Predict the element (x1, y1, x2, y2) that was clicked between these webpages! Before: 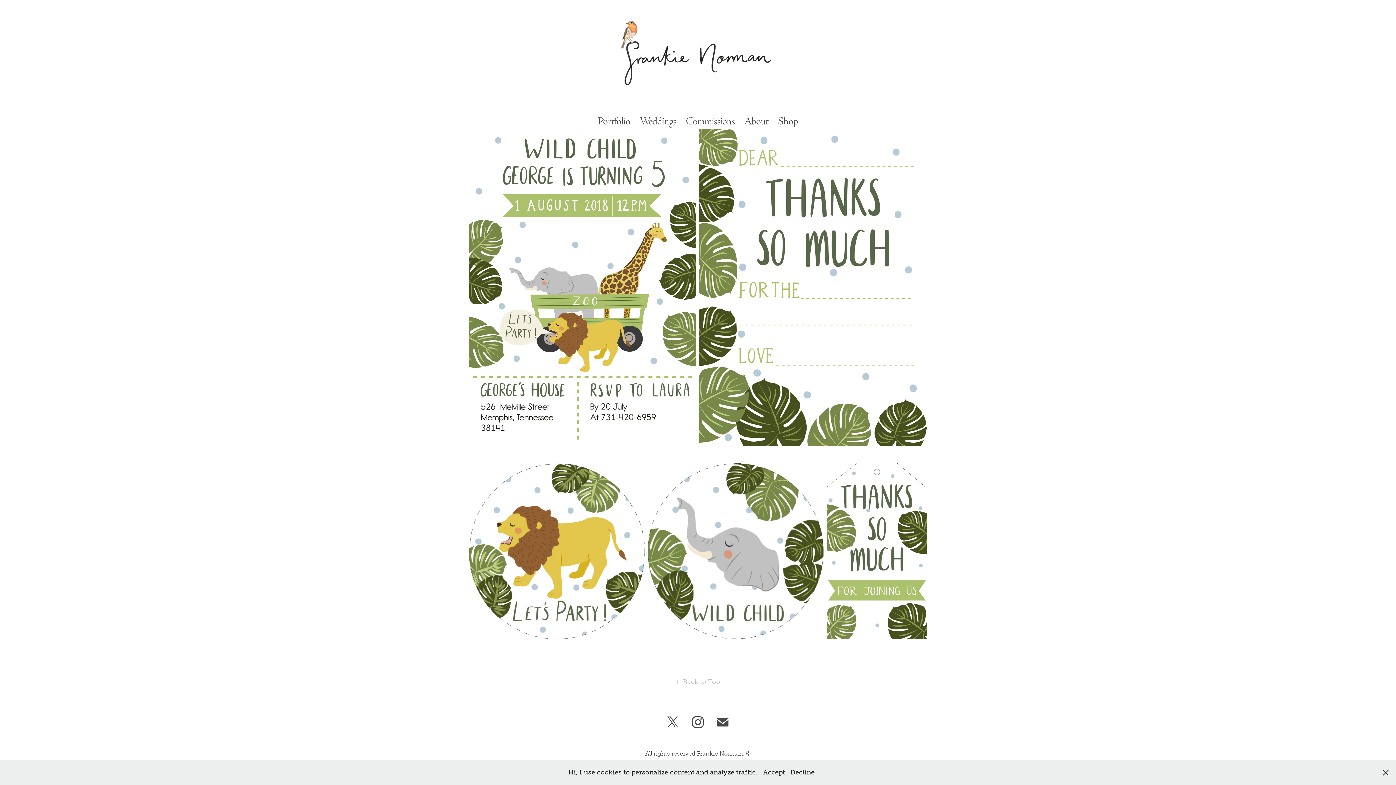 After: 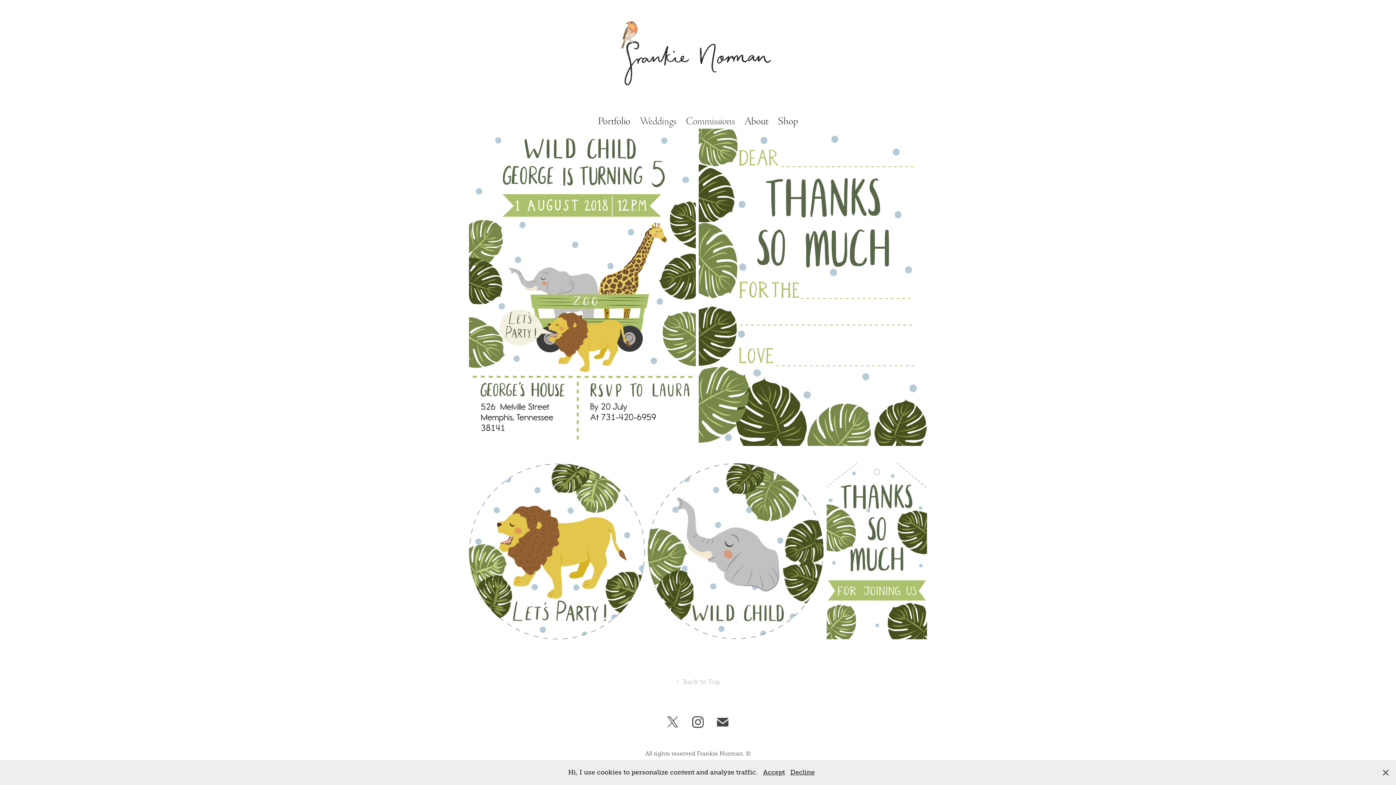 Action: bbox: (712, 711, 733, 733)